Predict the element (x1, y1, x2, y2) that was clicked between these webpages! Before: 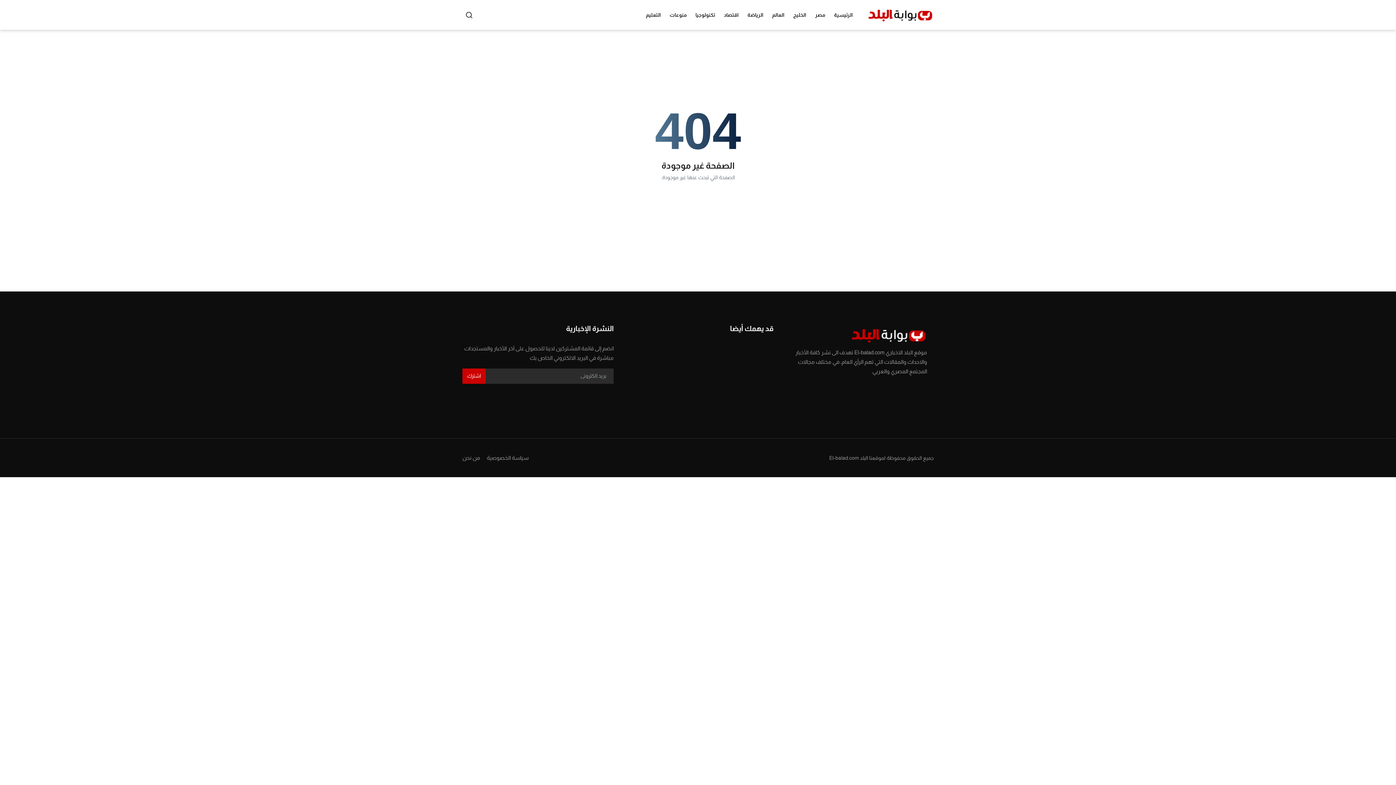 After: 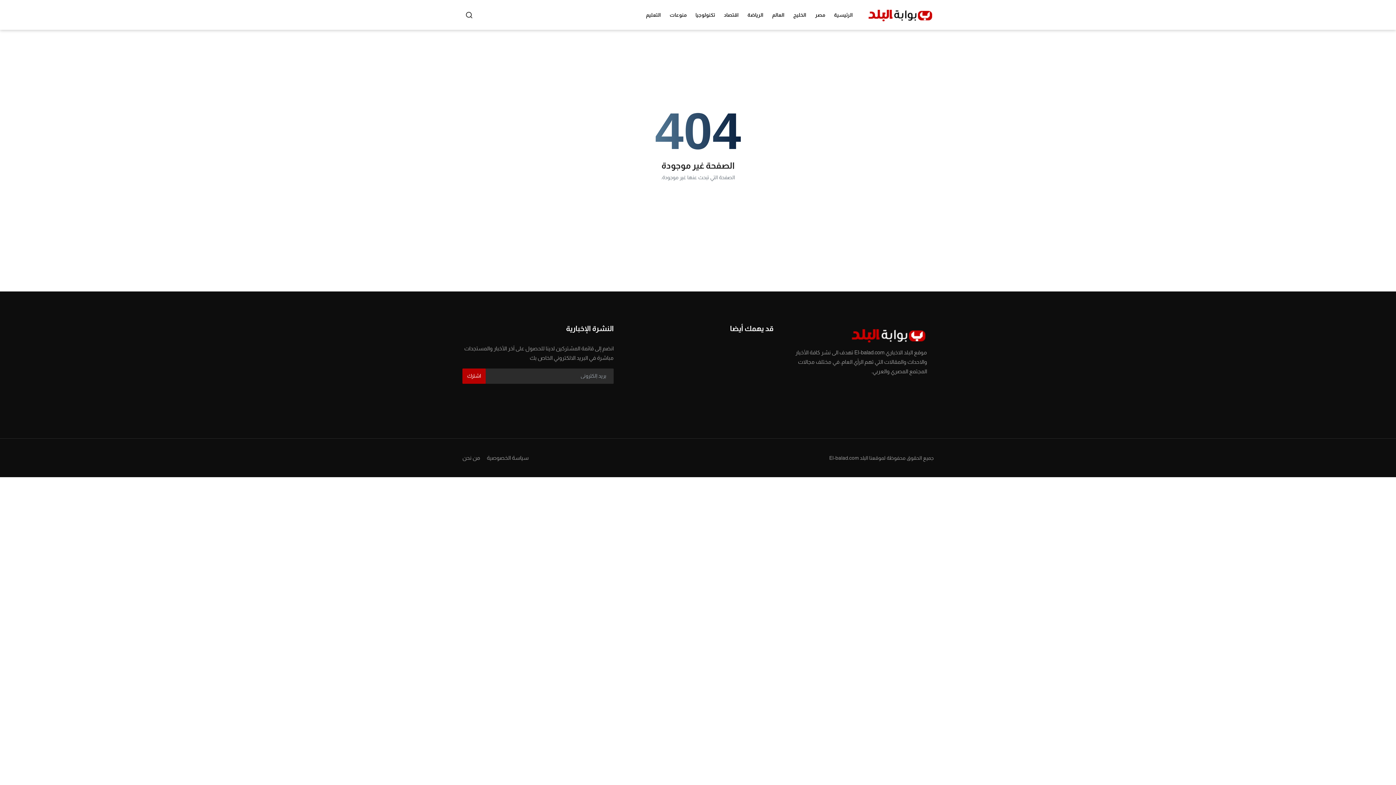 Action: bbox: (462, 368, 485, 383) label: اشترك